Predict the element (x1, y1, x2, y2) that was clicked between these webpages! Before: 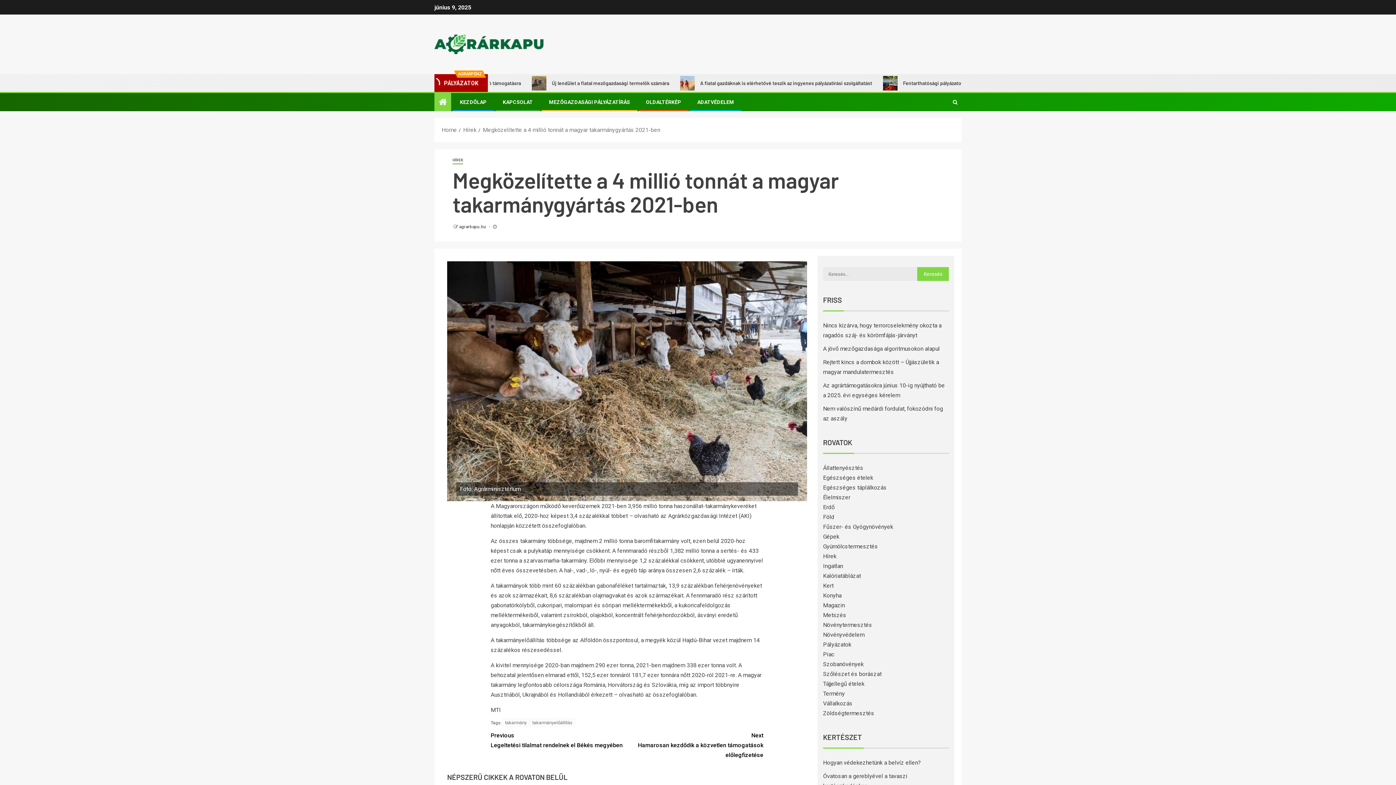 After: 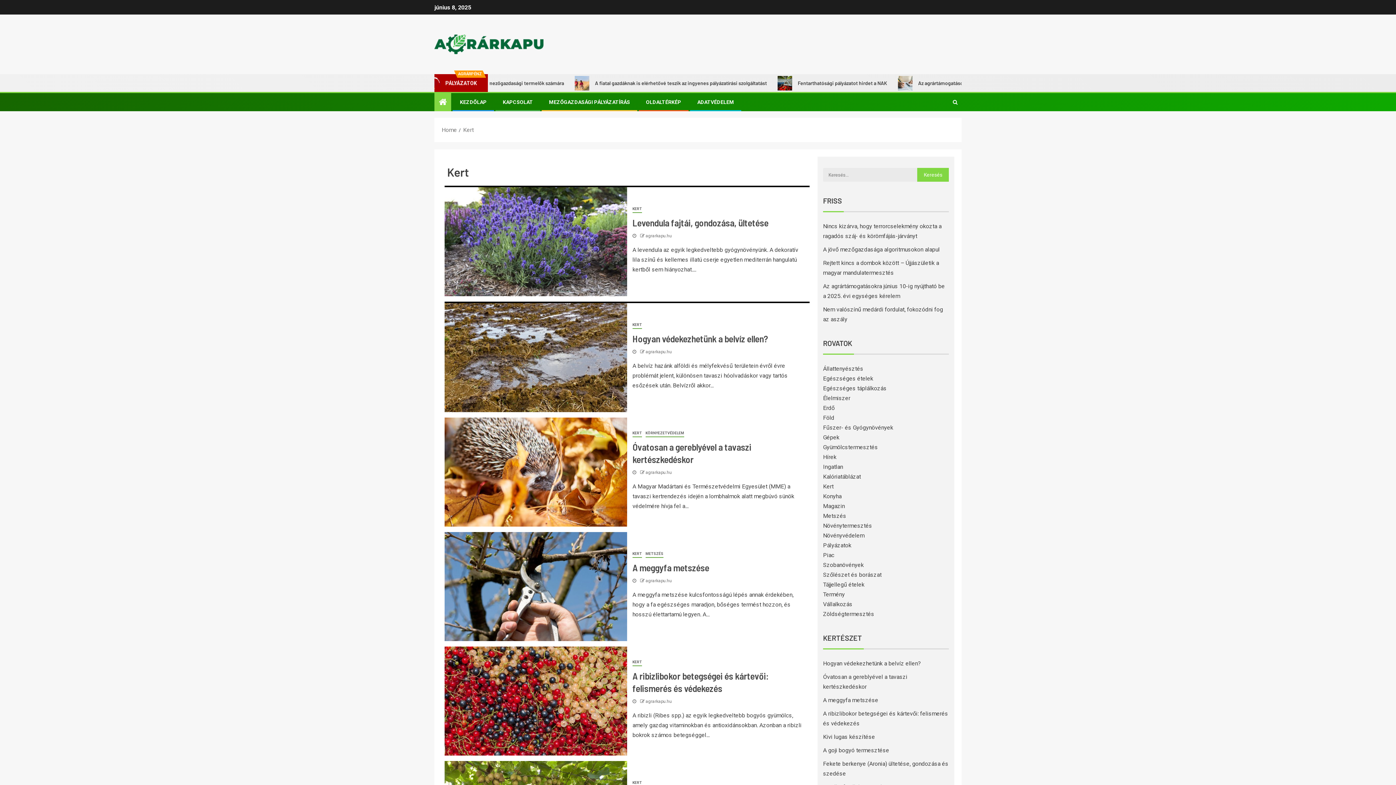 Action: label: Kert bbox: (823, 582, 833, 589)